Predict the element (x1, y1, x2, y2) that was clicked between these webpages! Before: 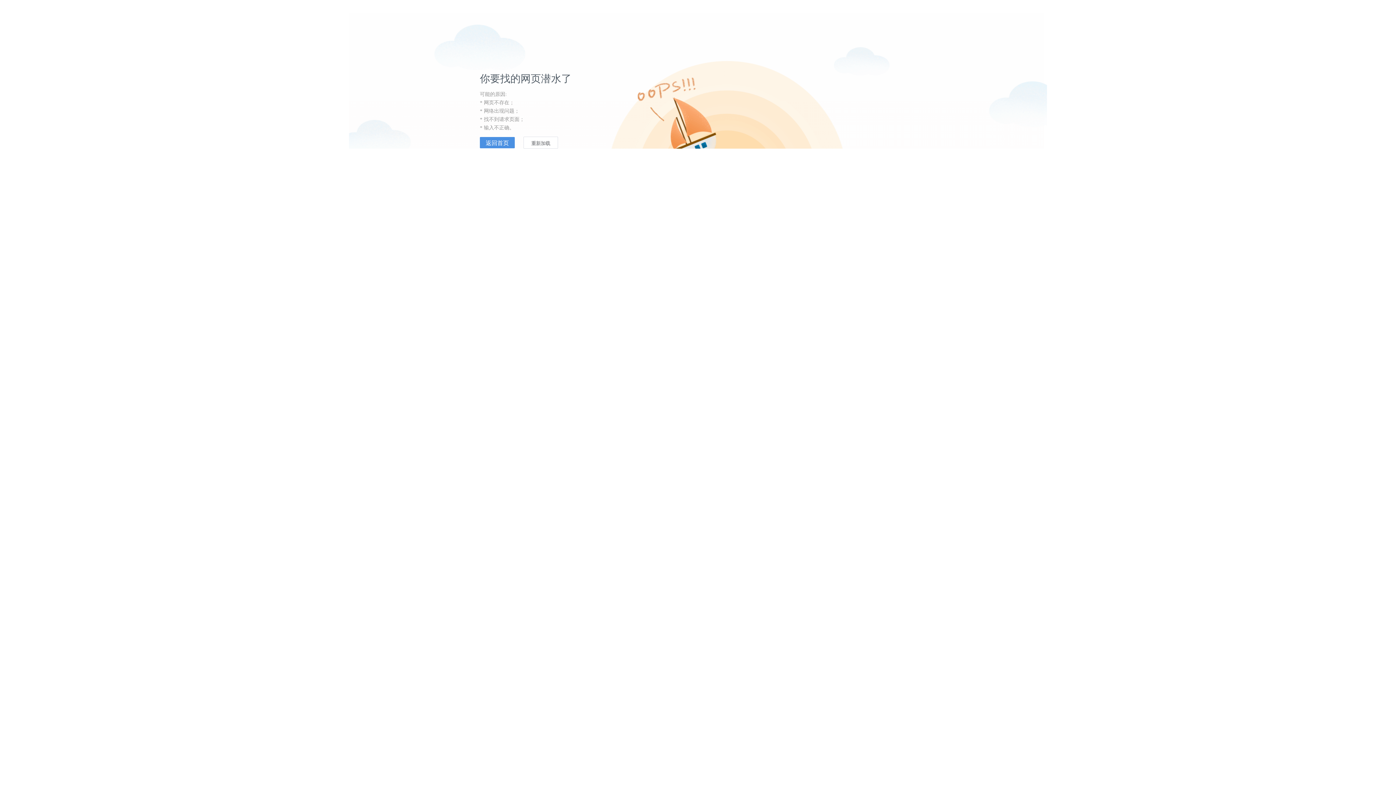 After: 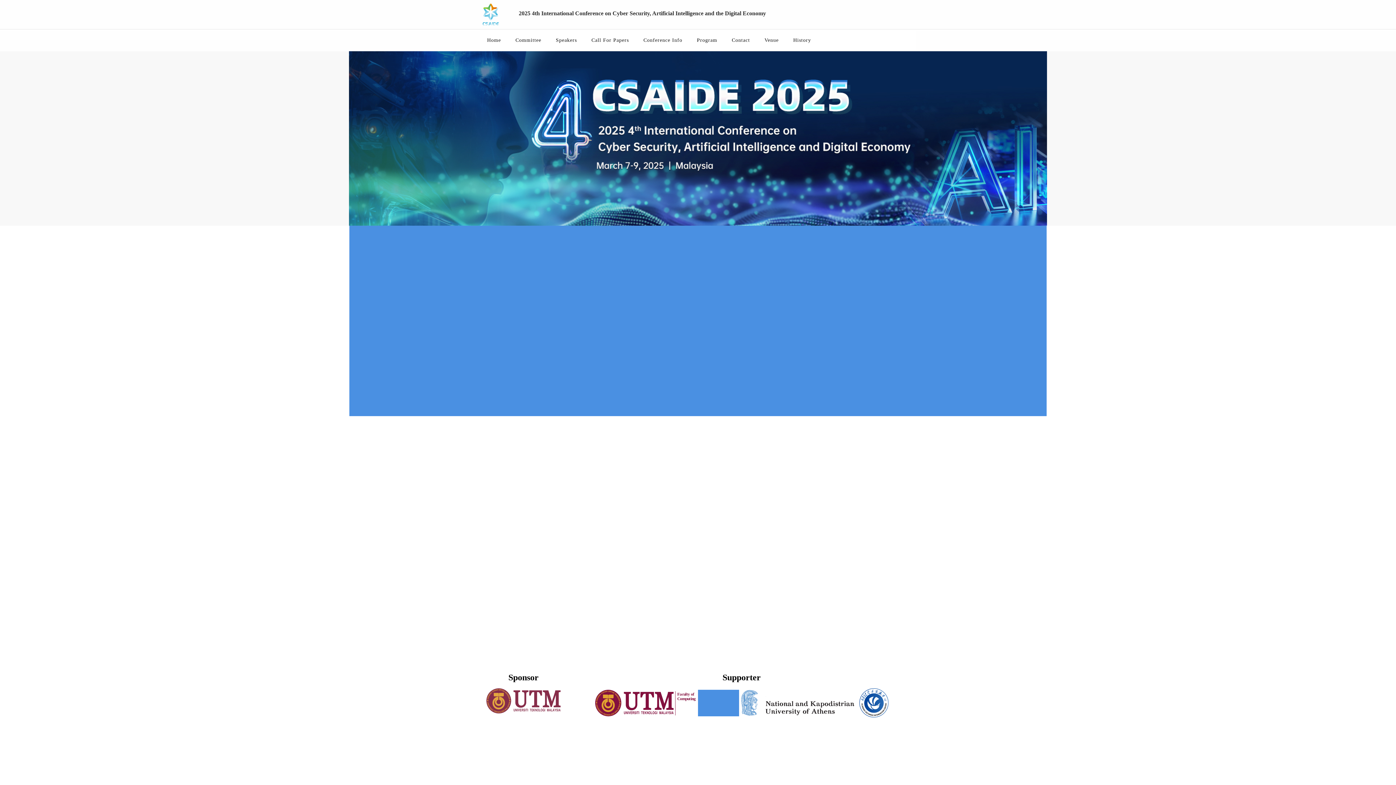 Action: label: 返回首页 bbox: (480, 137, 514, 148)